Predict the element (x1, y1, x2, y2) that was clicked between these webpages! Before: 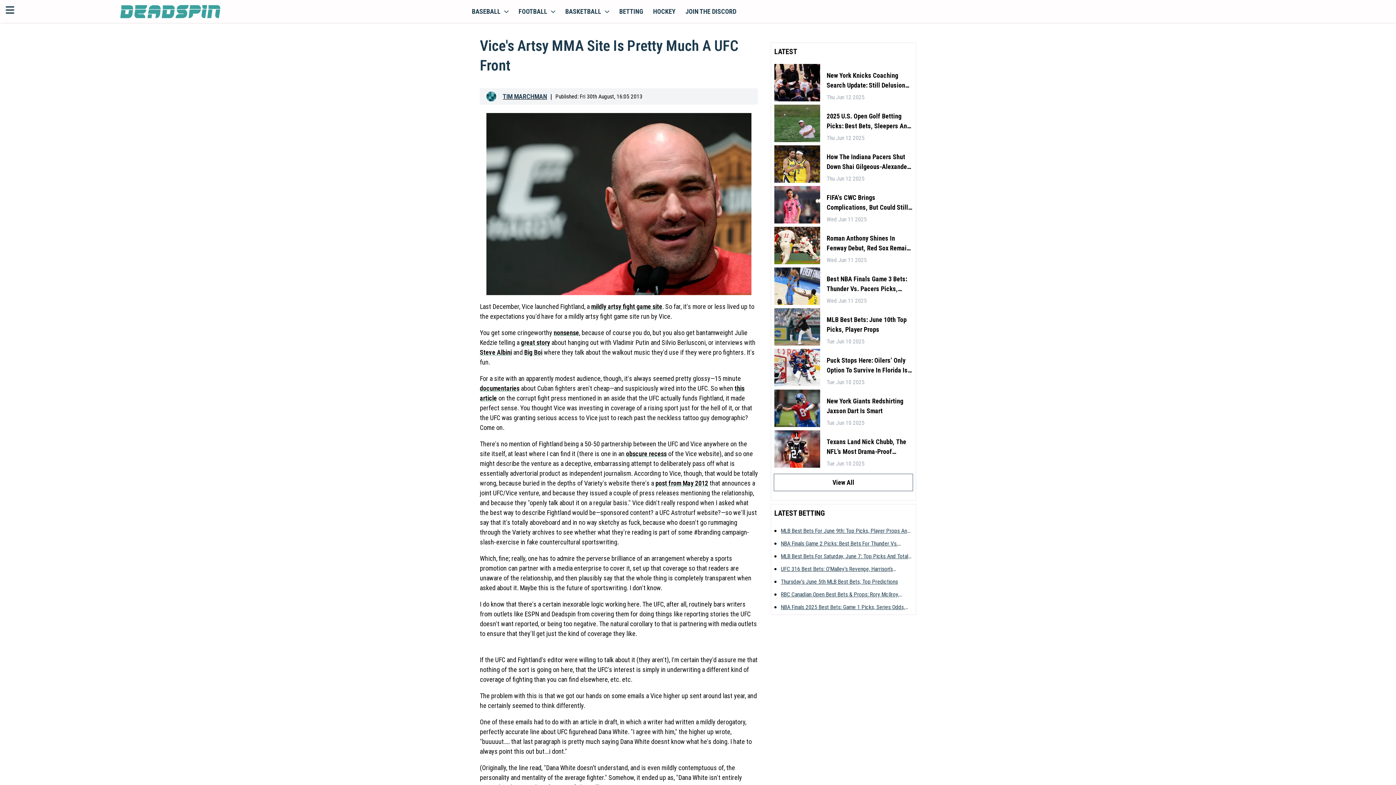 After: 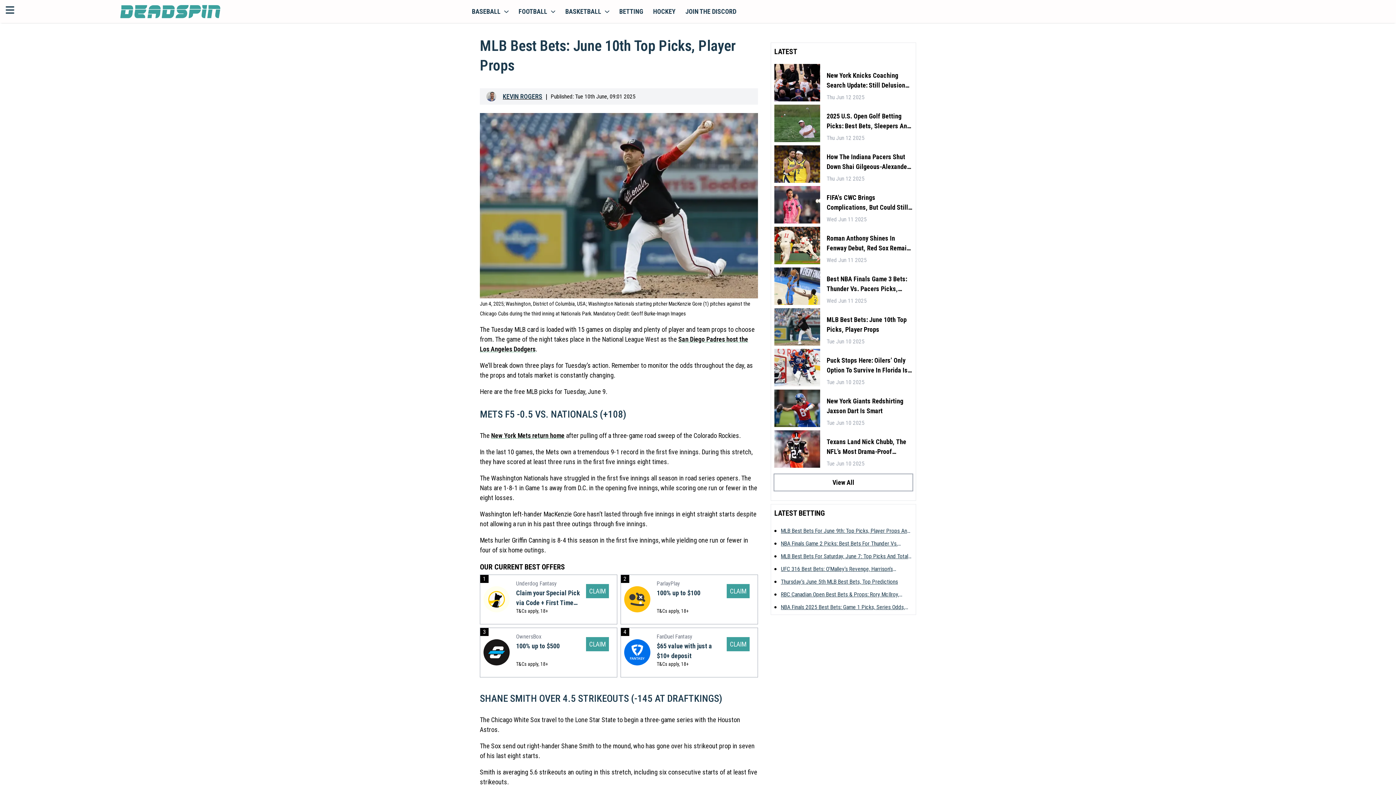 Action: label: MLB Best Bets: June 10th Top Picks, Player Props bbox: (826, 314, 912, 334)